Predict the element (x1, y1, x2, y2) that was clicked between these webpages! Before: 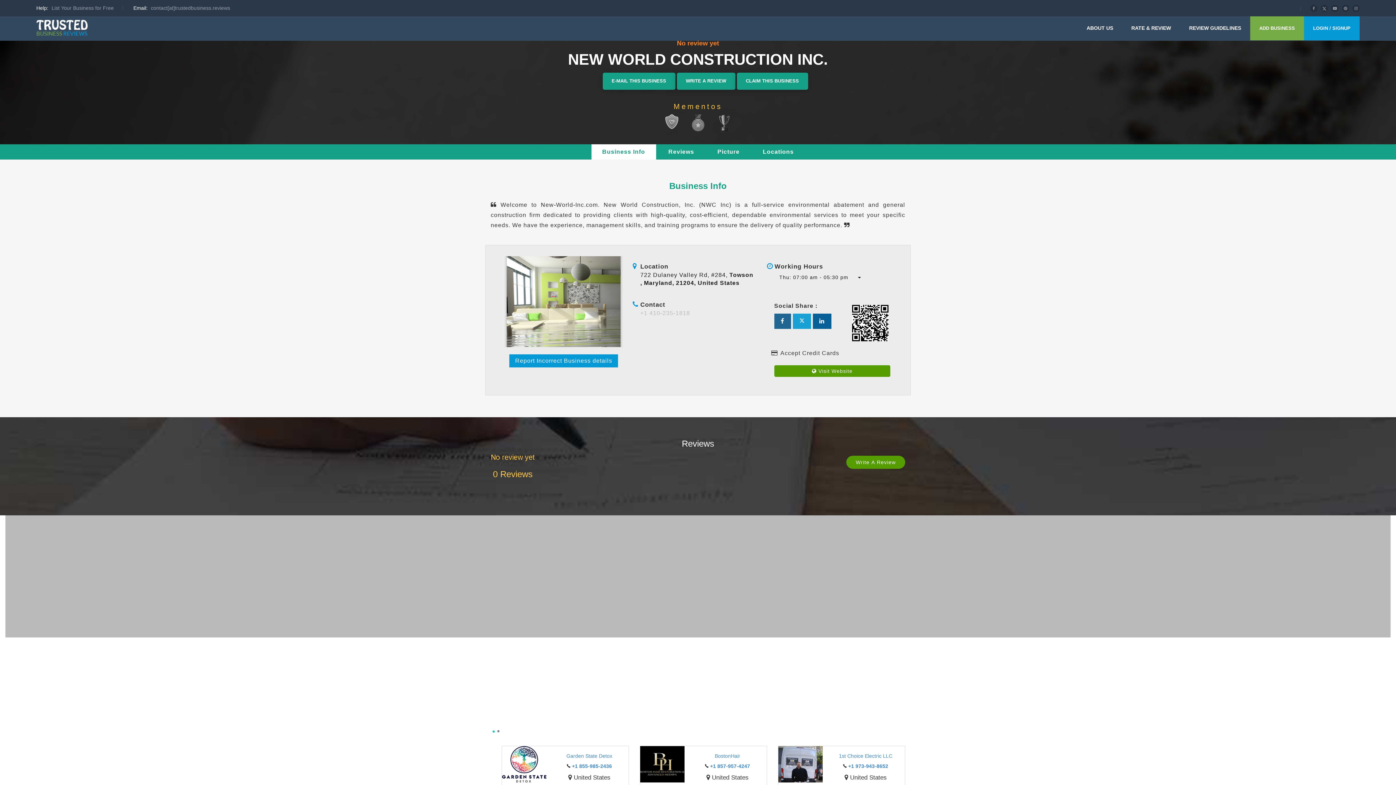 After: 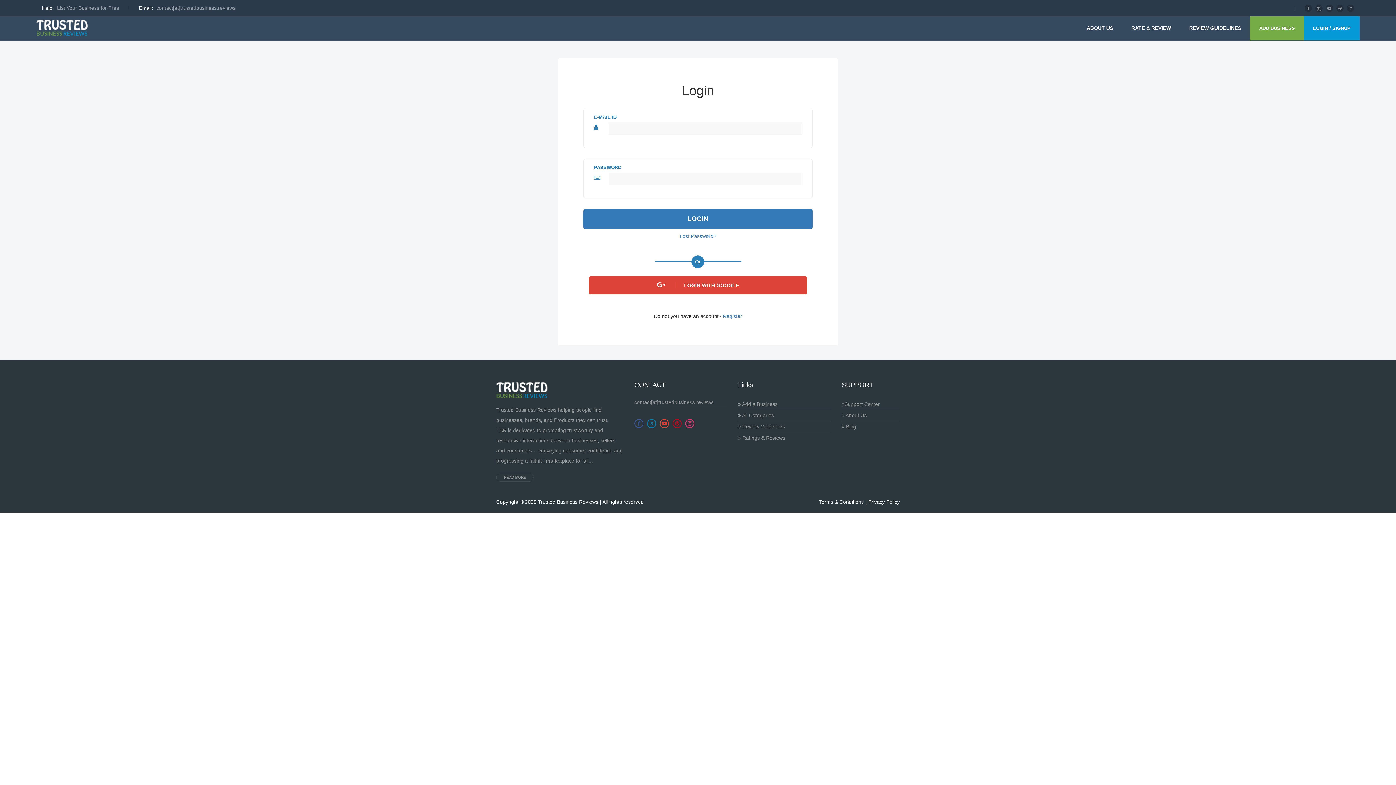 Action: label: LOGIN / SIGNUP bbox: (1304, 16, 1360, 40)